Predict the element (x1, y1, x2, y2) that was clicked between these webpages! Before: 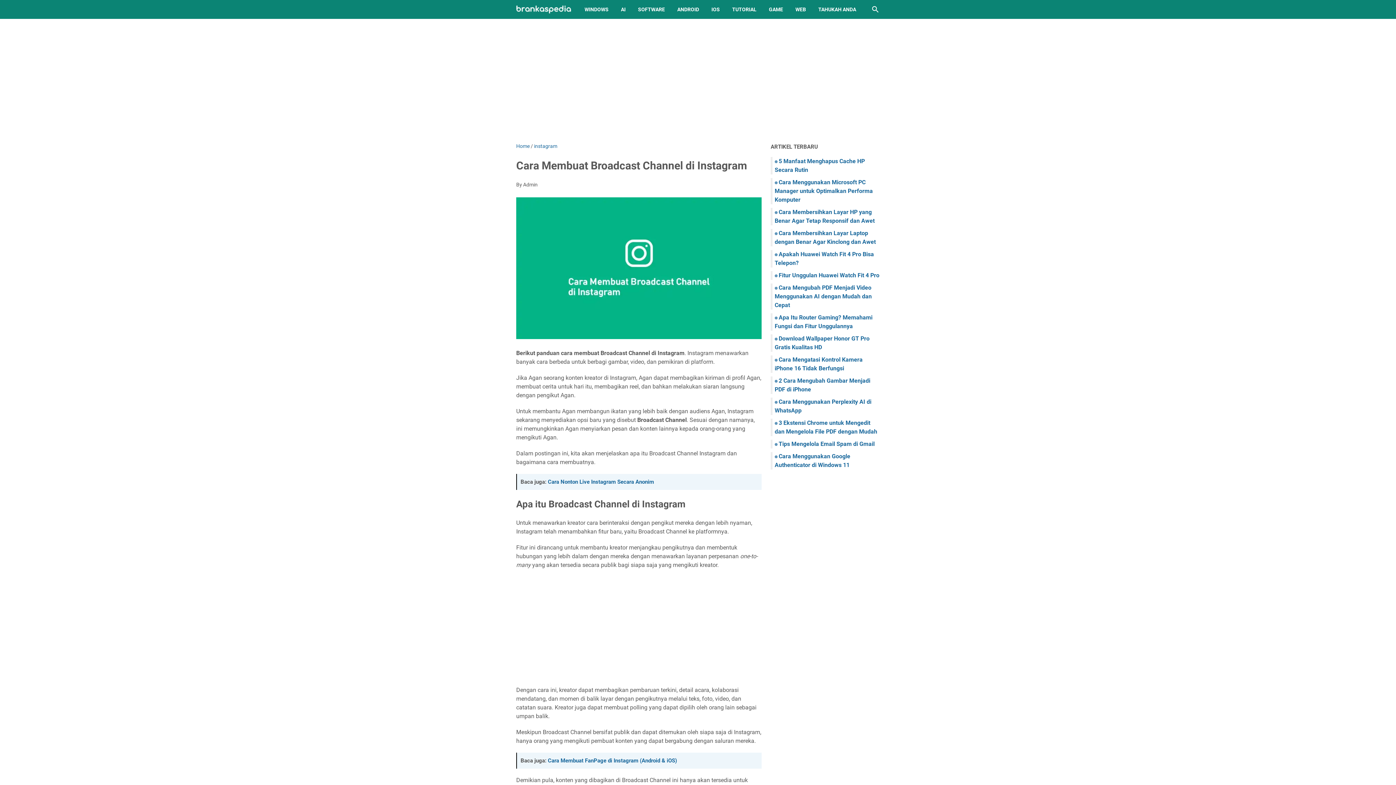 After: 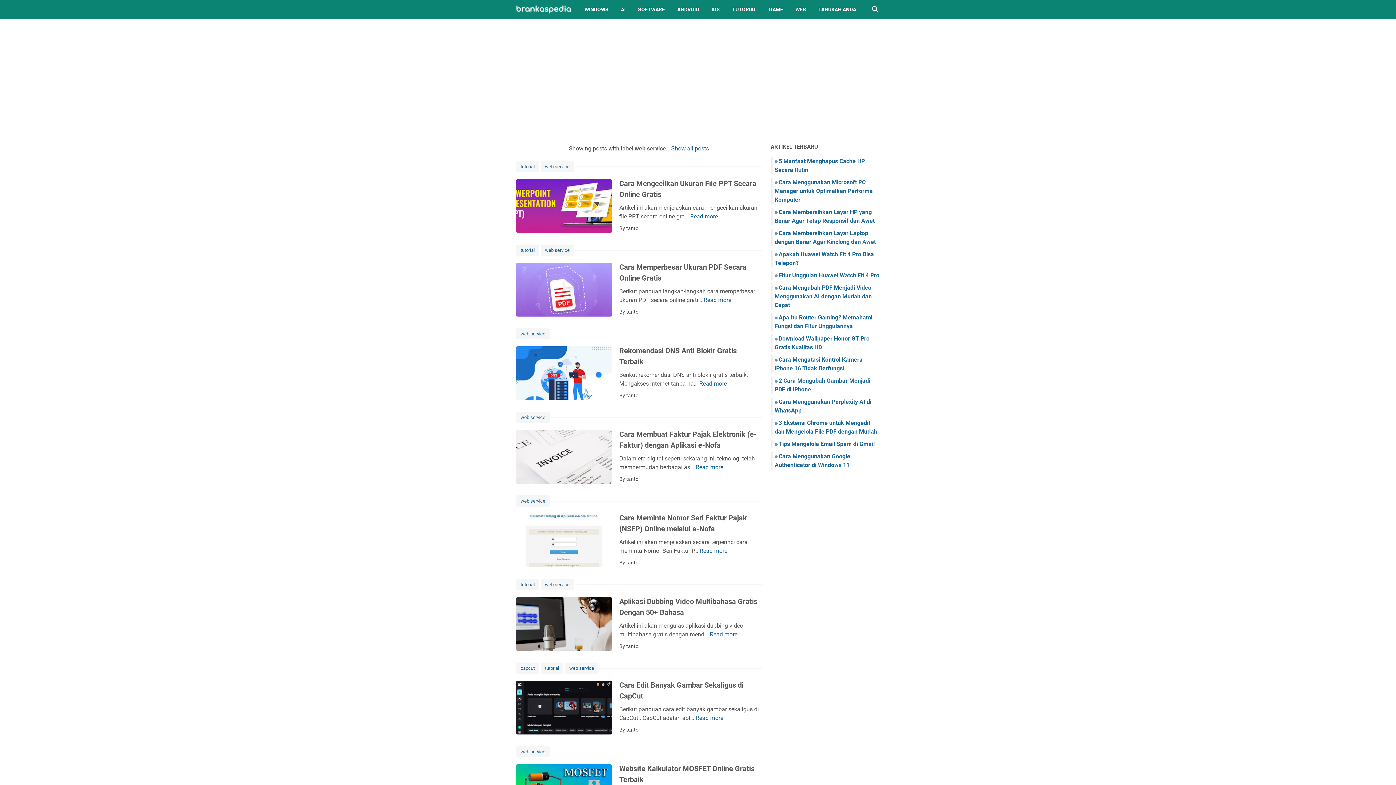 Action: label: WEB bbox: (789, 0, 812, 18)